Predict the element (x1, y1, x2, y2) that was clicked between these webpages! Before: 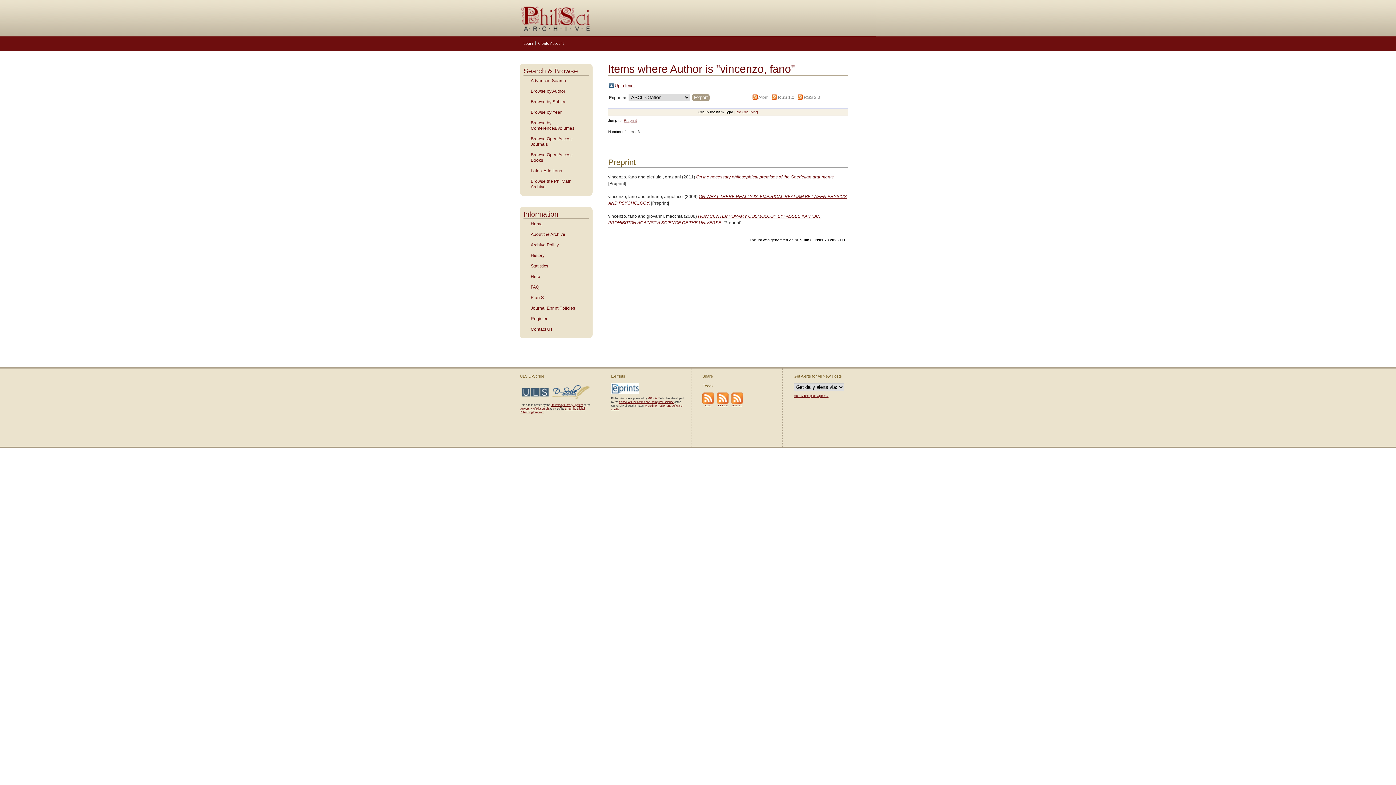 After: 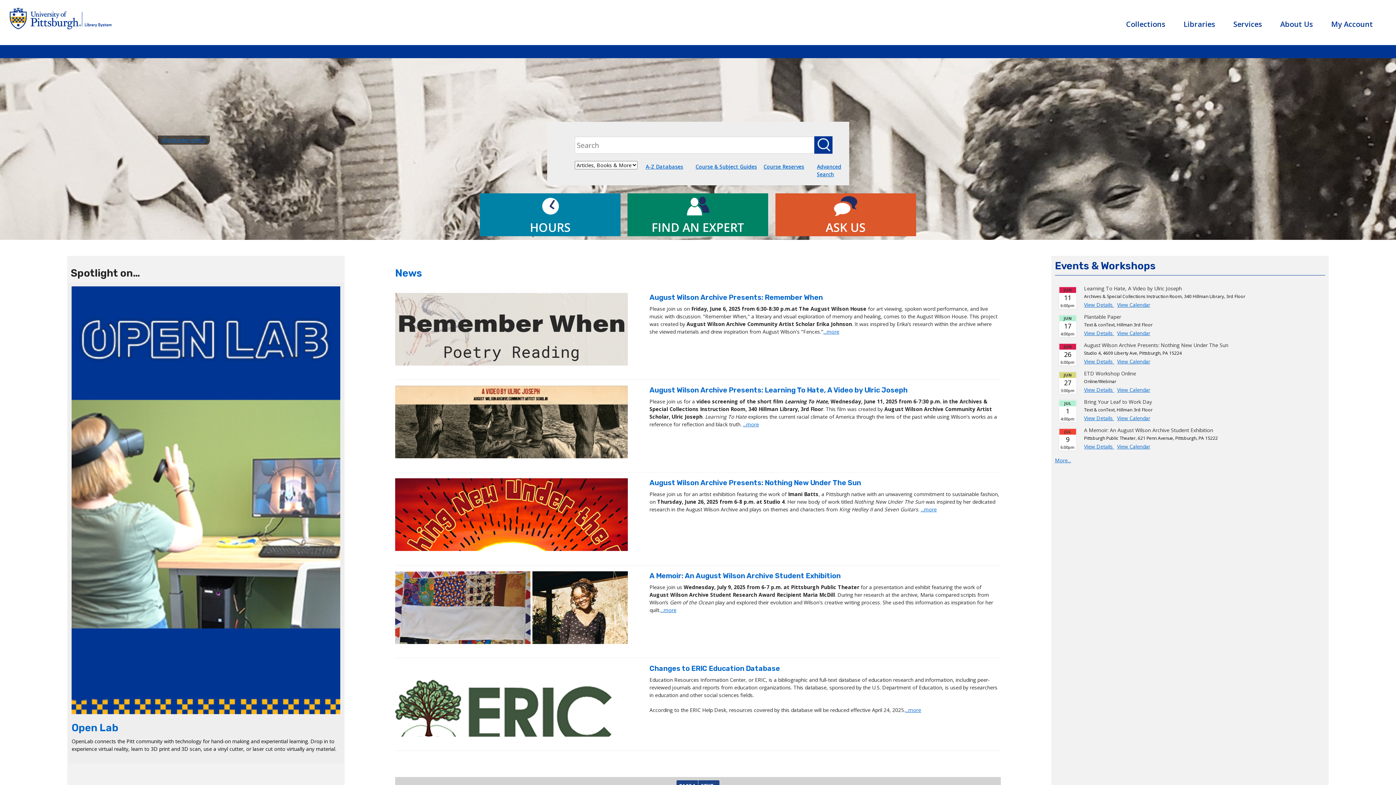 Action: bbox: (550, 403, 583, 406) label: University Library System